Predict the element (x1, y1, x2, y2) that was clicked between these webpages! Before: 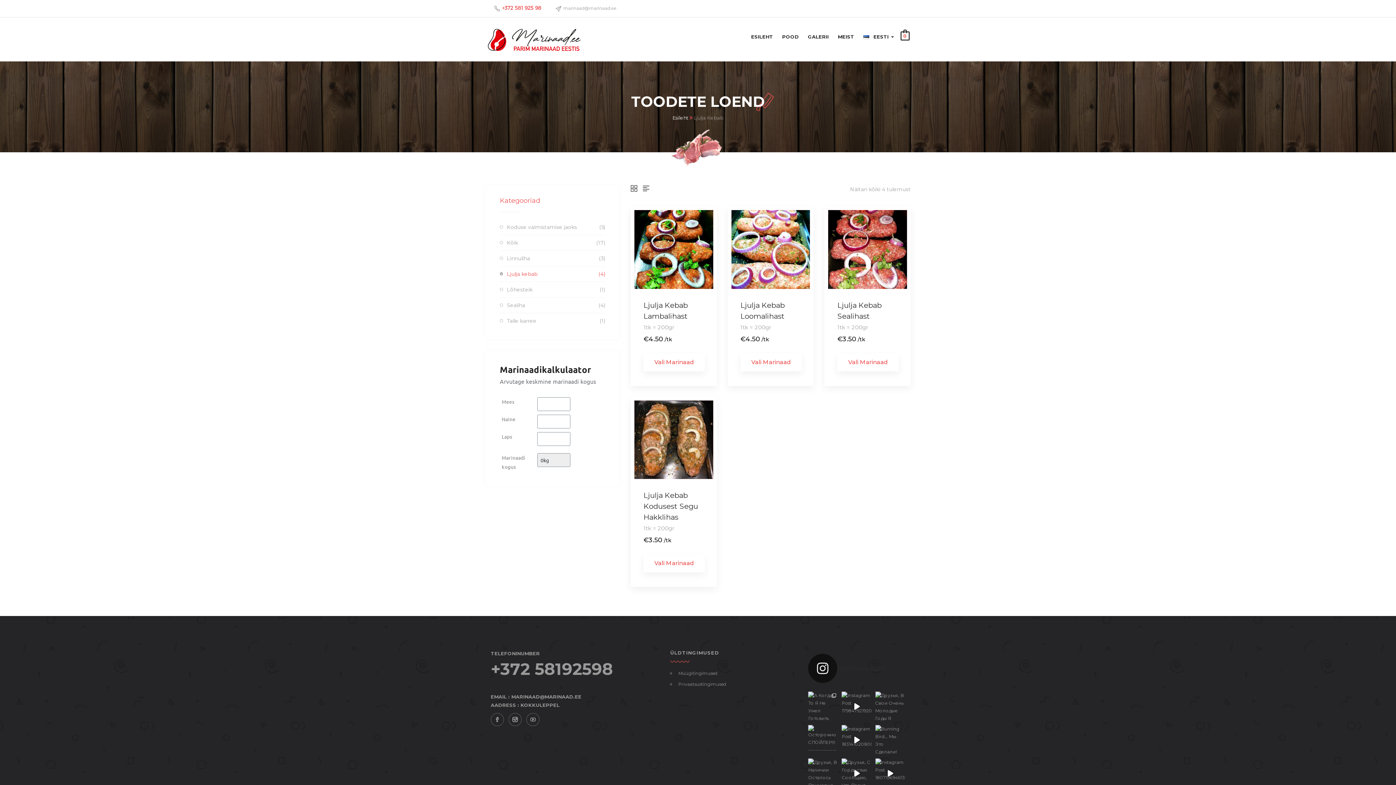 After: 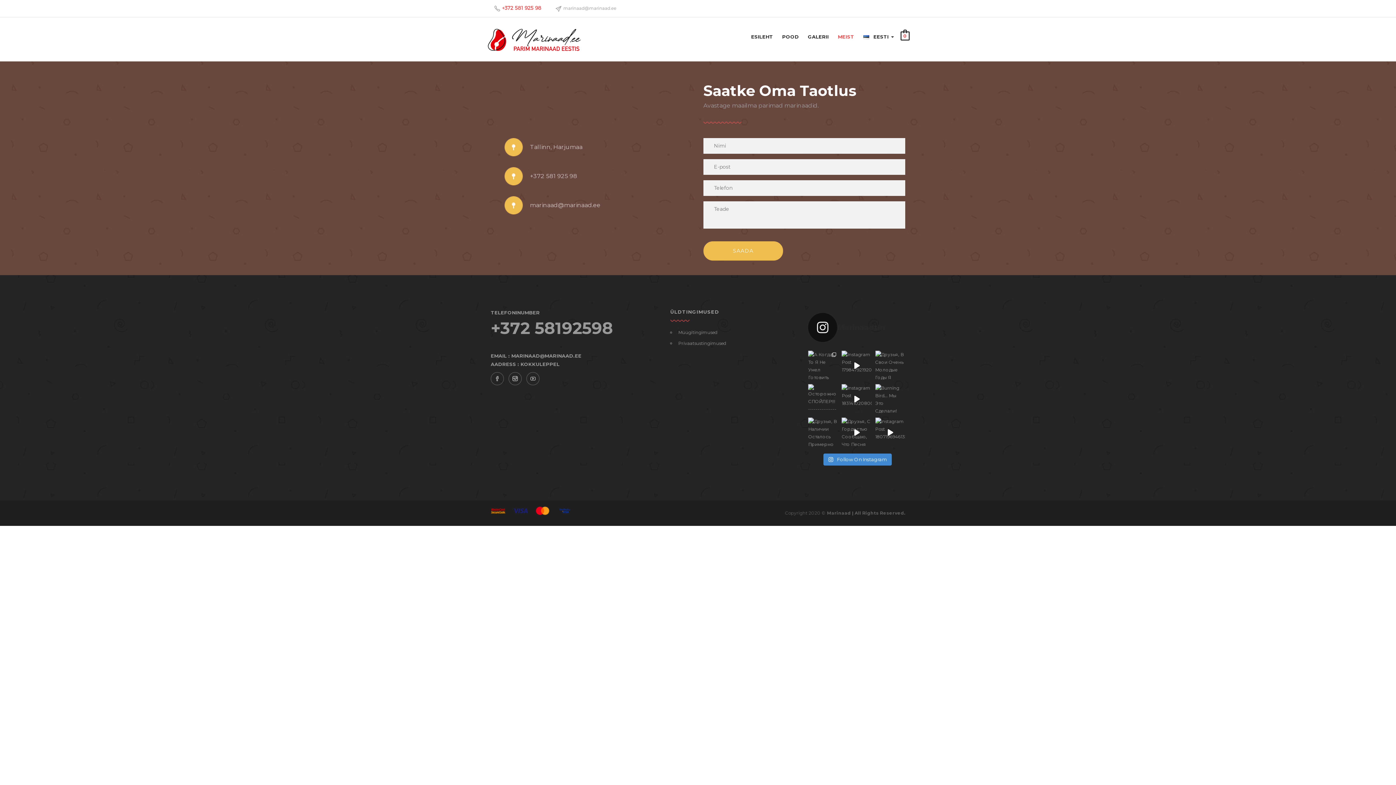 Action: label: MEIST bbox: (838, 17, 854, 55)